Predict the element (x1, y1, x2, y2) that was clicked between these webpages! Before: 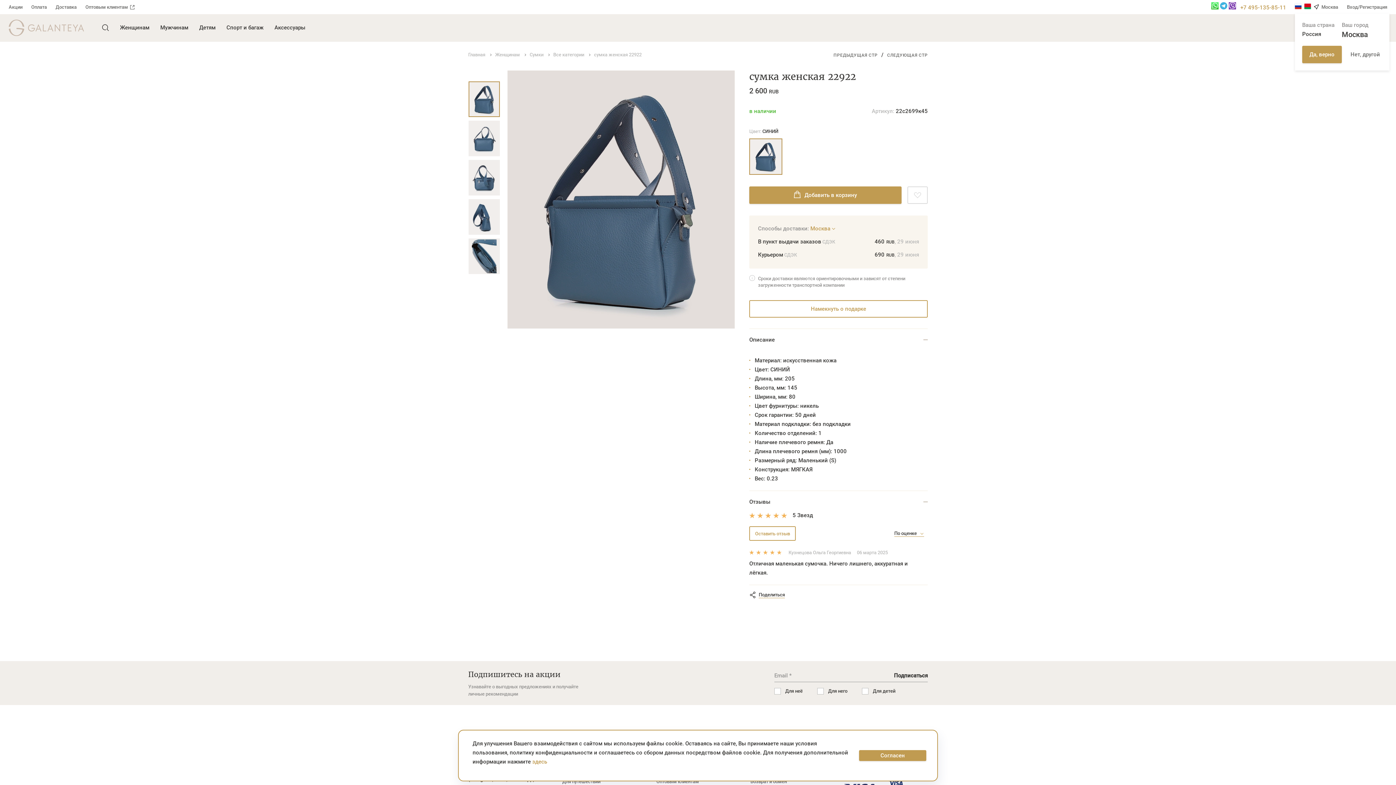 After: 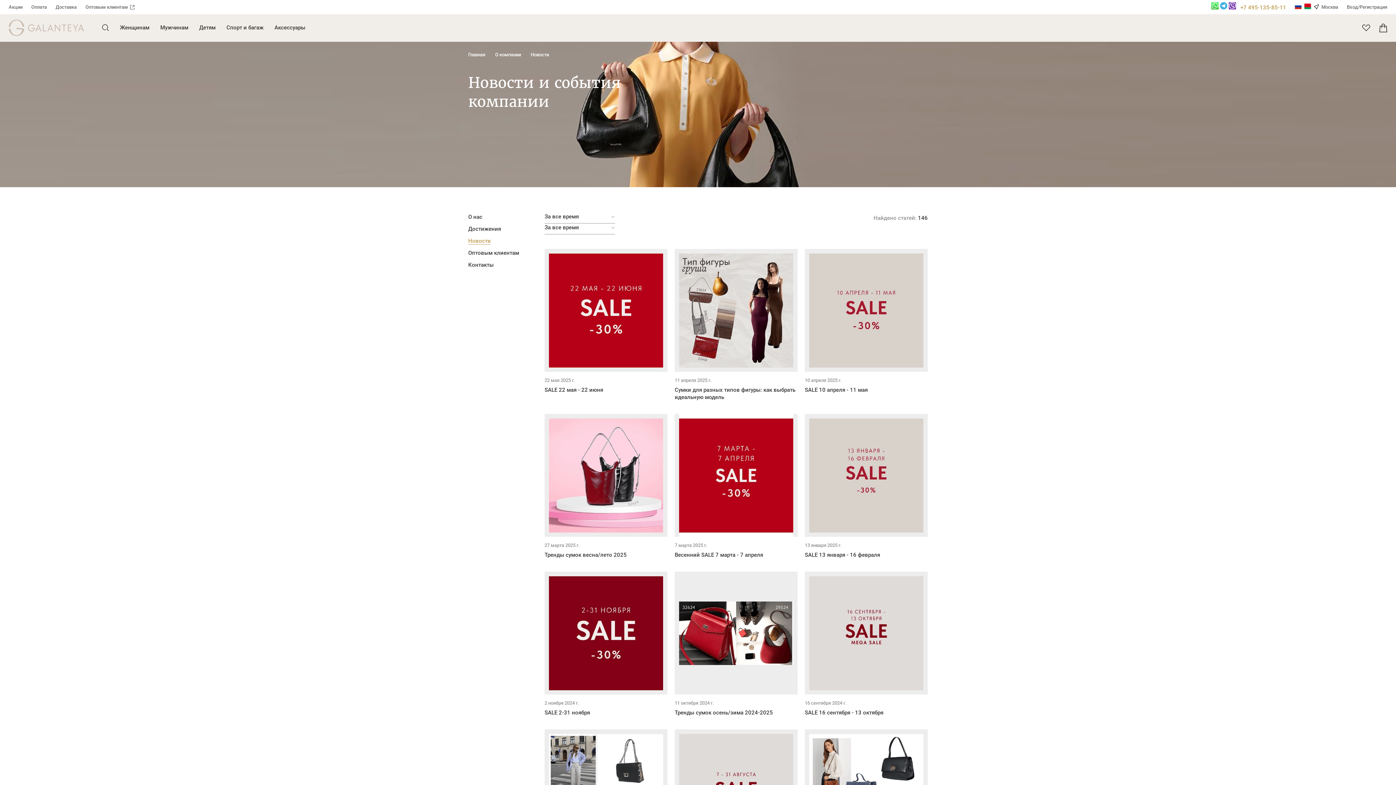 Action: label: Акции bbox: (8, 3, 22, 10)